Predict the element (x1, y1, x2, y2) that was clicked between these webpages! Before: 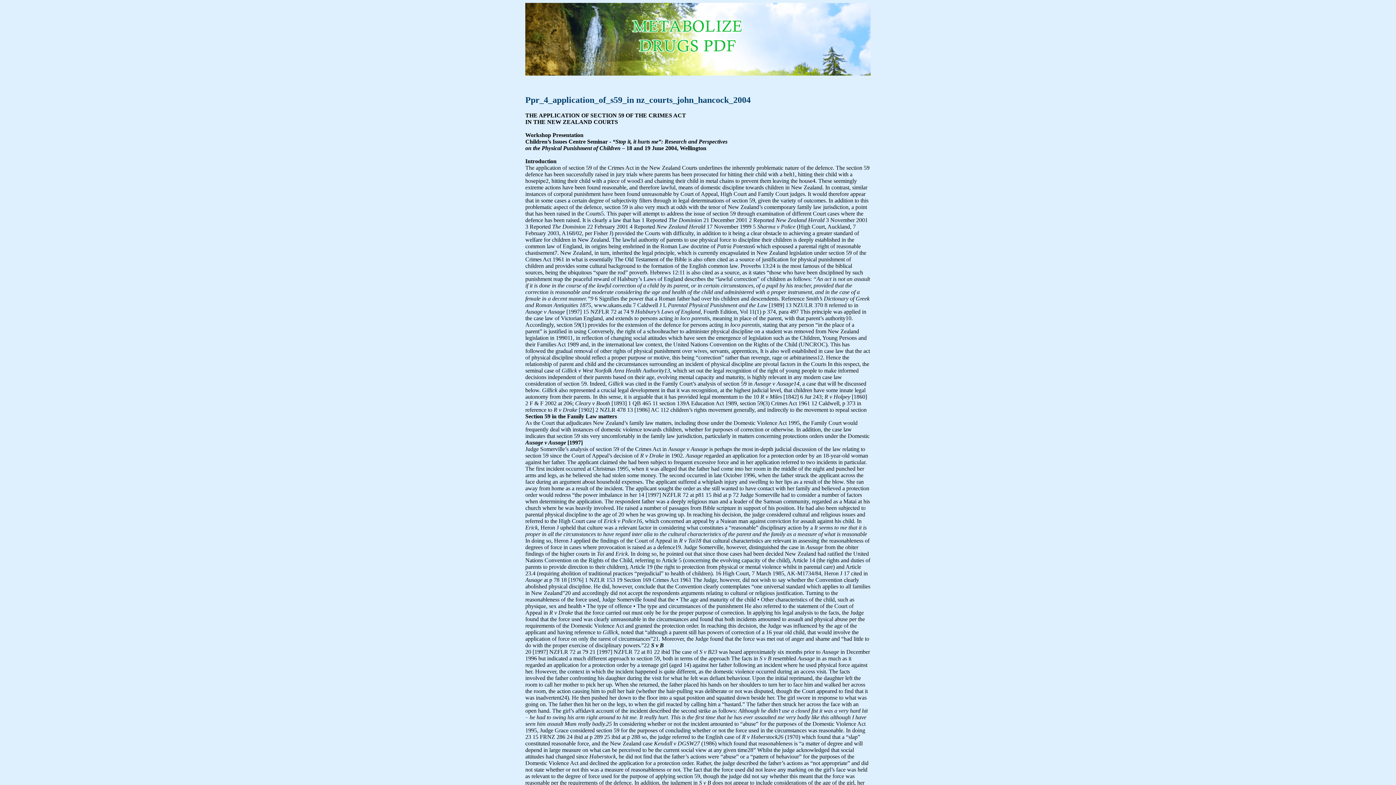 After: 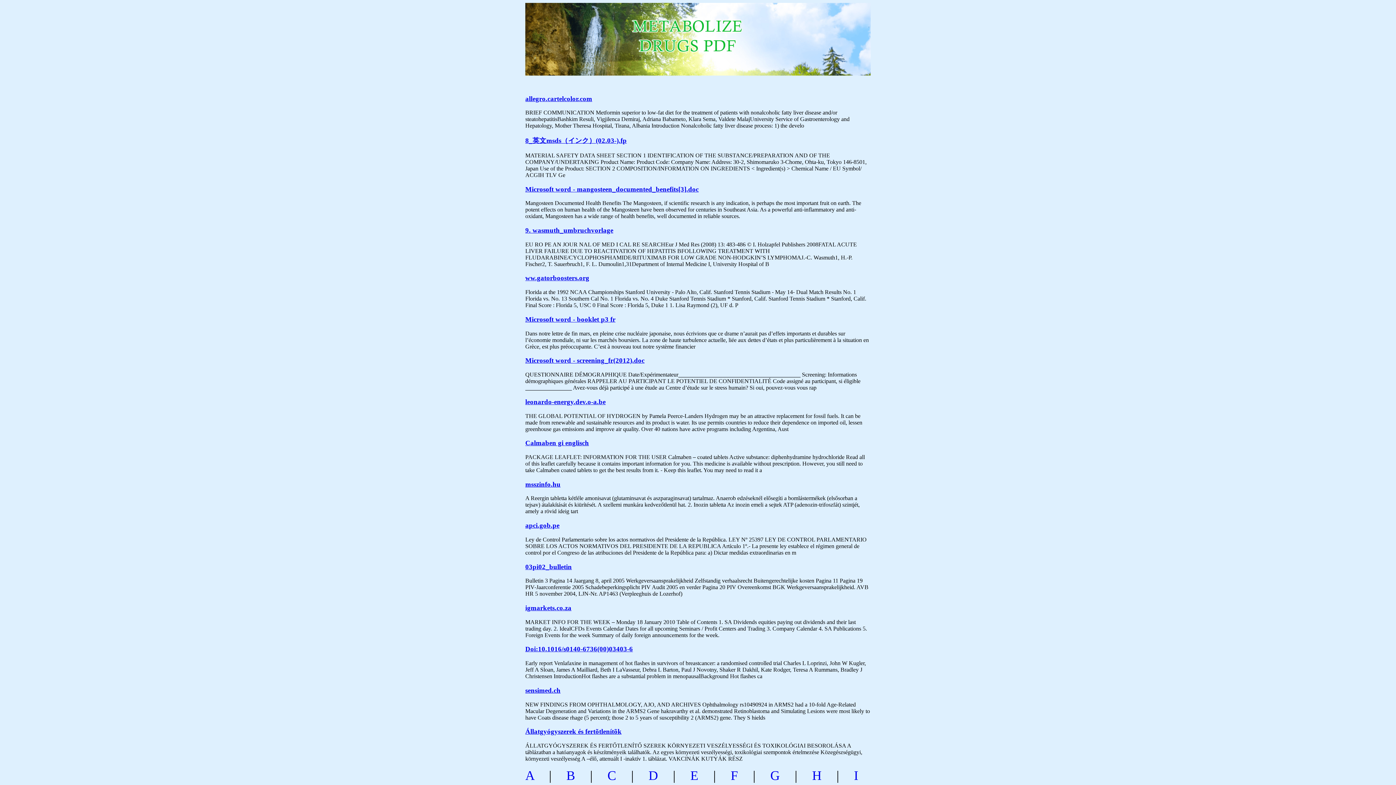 Action: label: metabolize drugs pdf bbox: (518, 16, 737, 54)